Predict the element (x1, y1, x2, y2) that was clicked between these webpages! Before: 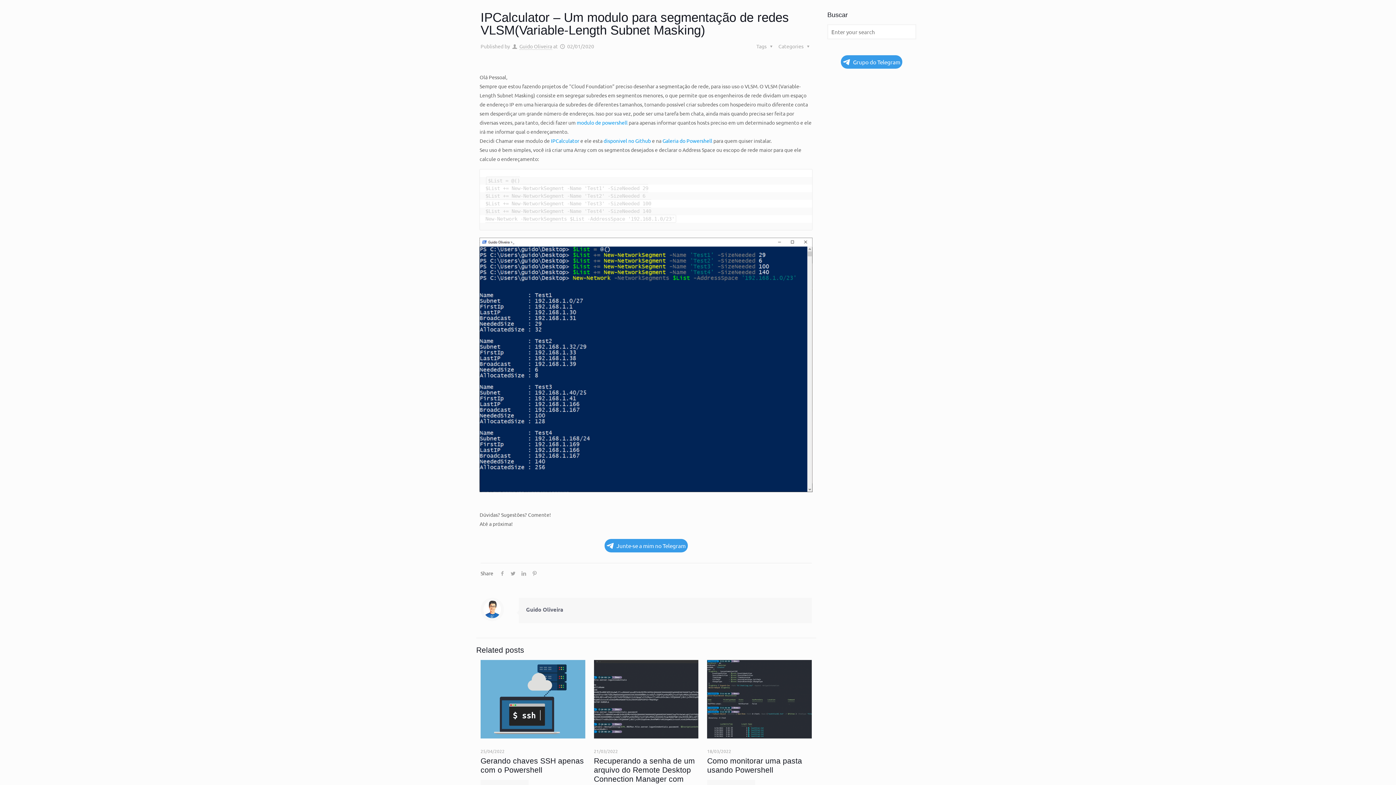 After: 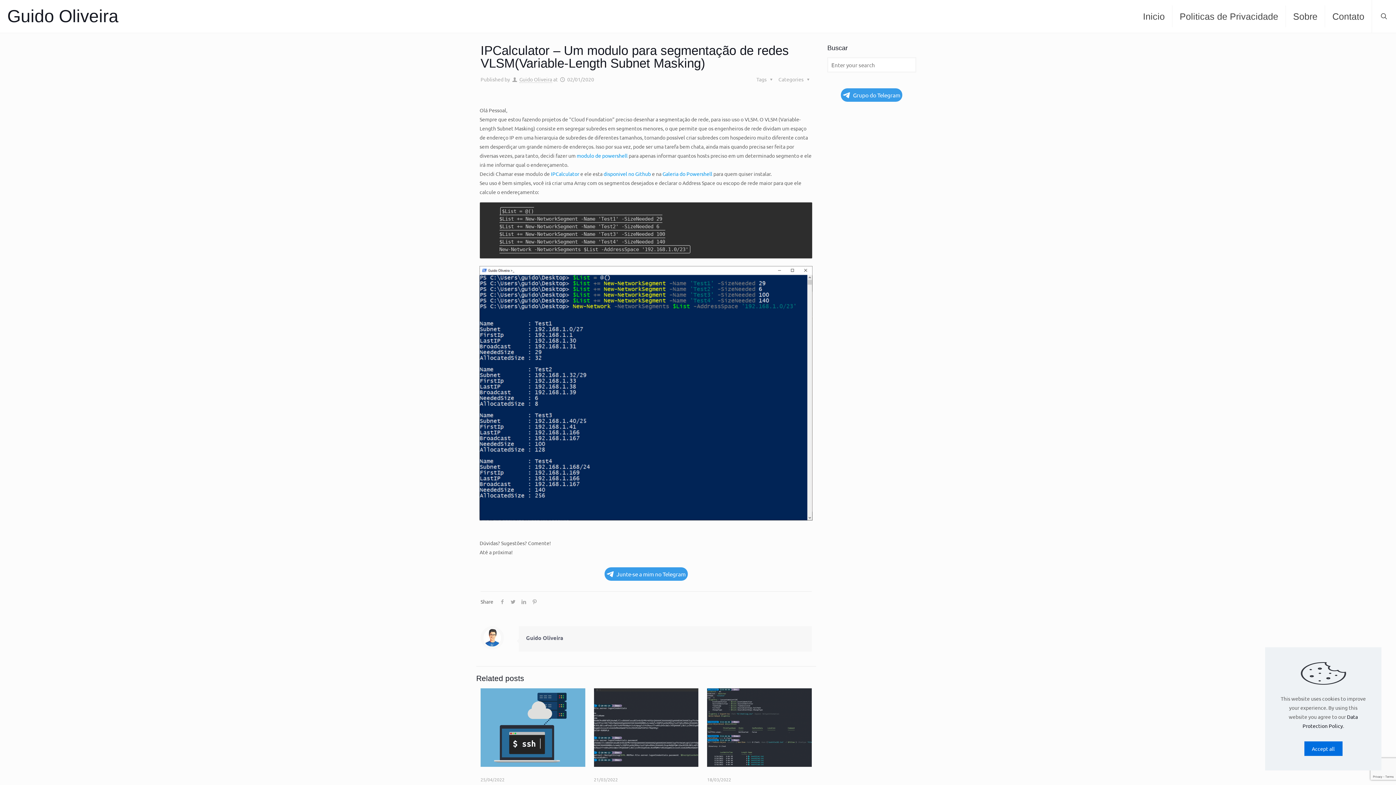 Action: bbox: (551, 137, 579, 144) label: IPCalculator